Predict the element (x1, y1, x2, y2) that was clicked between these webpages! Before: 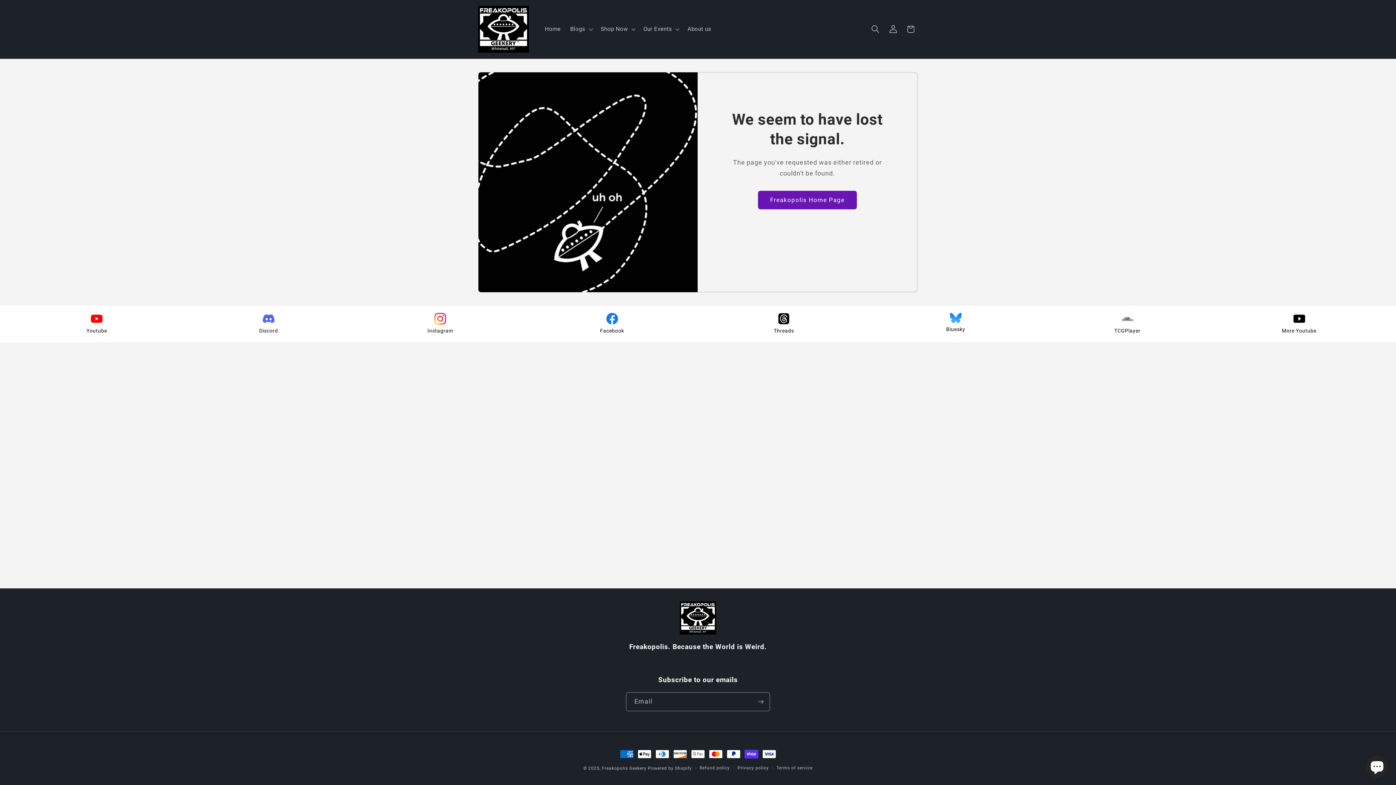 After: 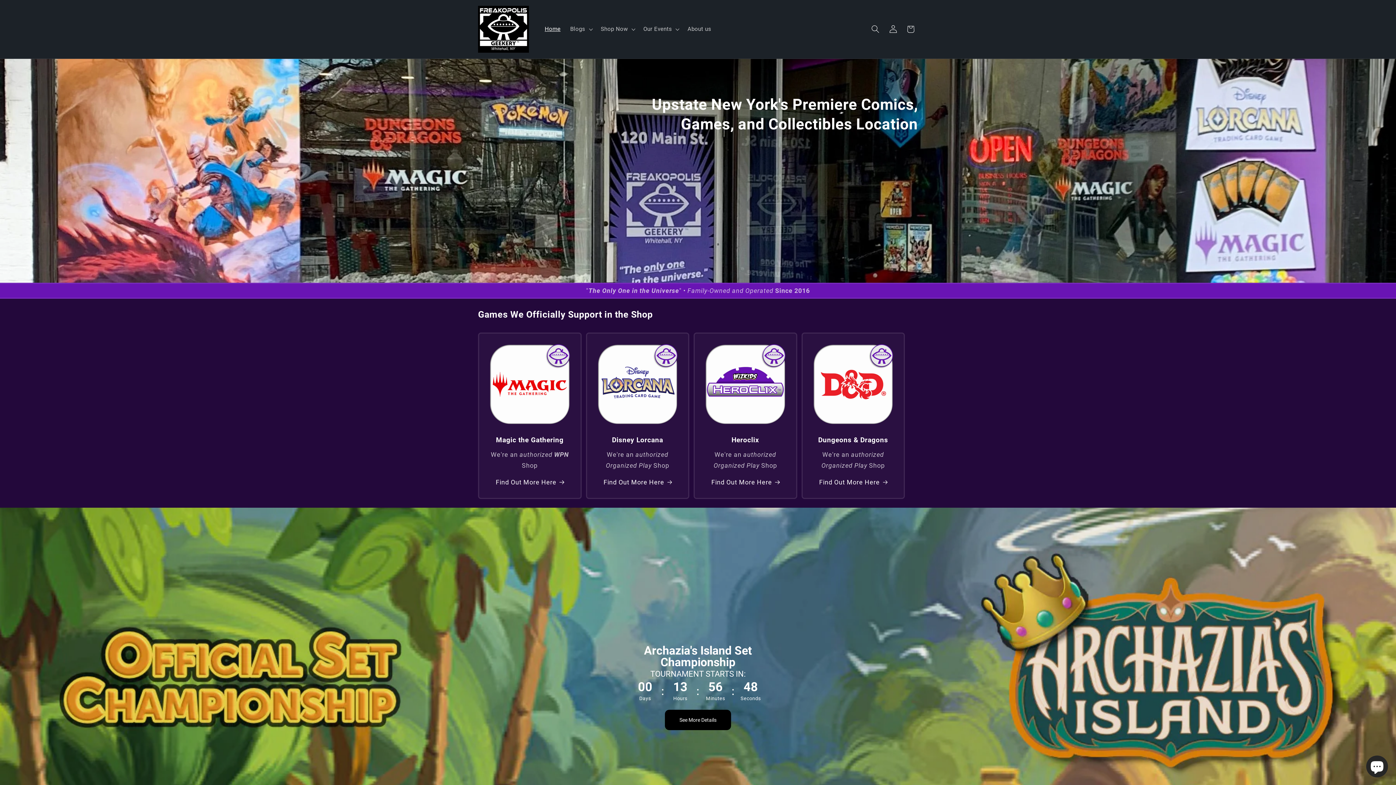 Action: label: Home bbox: (540, 21, 565, 37)